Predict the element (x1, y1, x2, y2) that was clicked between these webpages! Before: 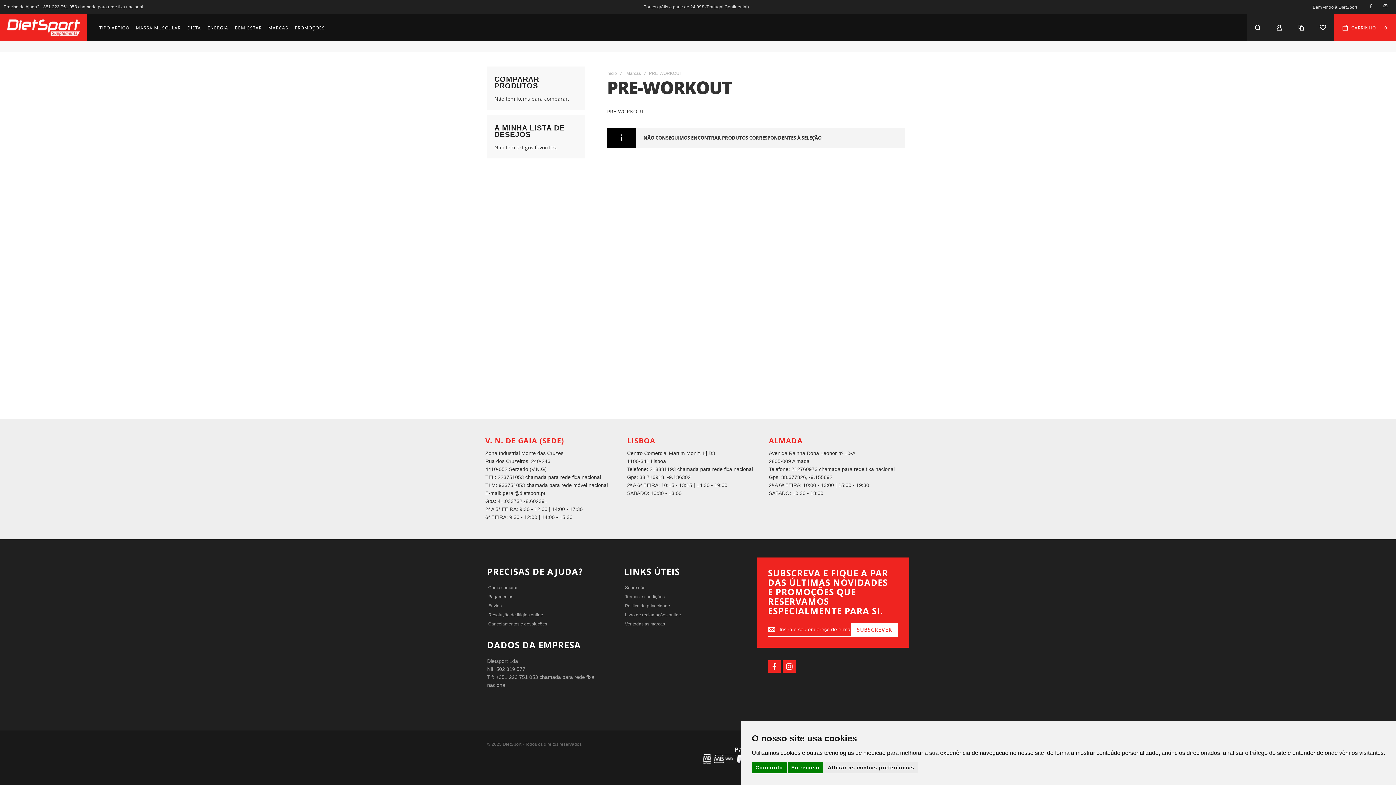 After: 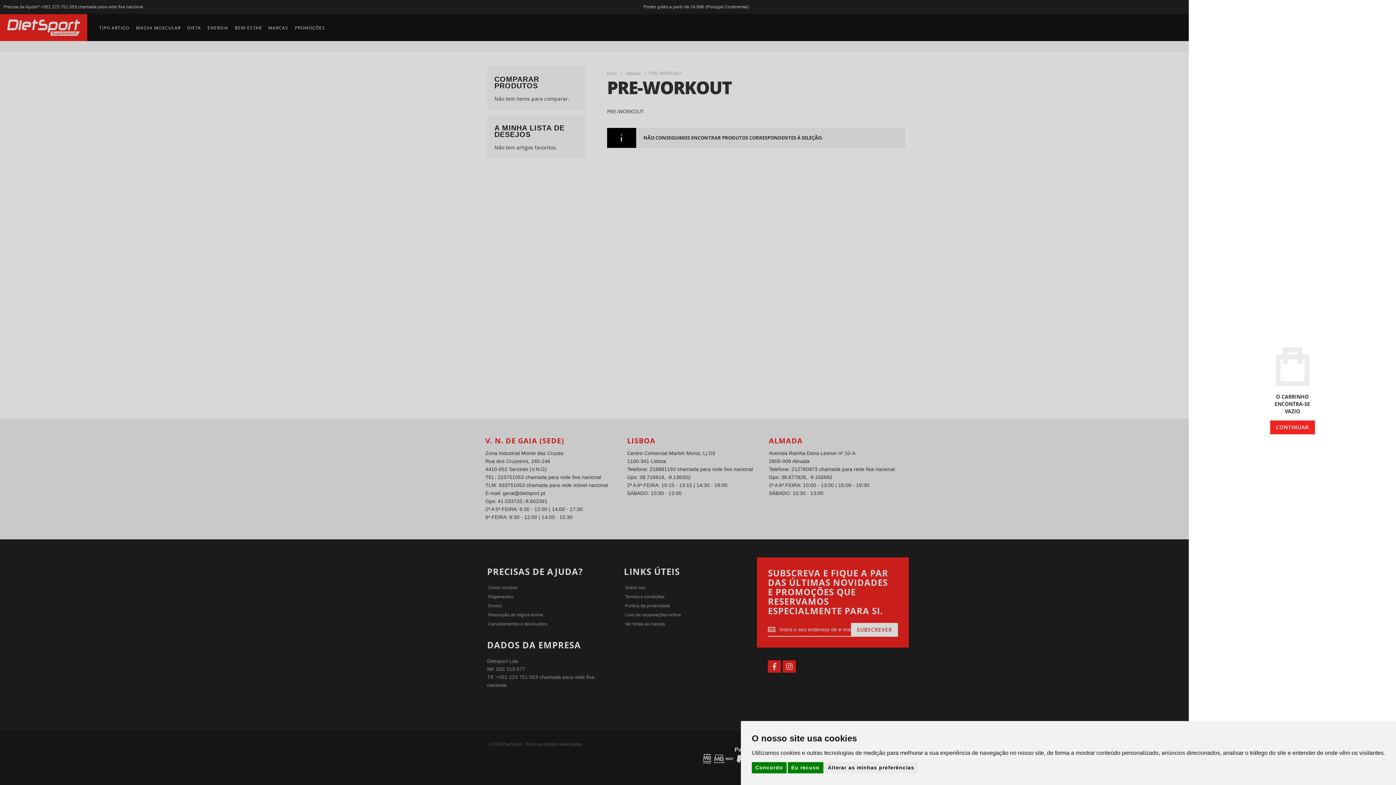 Action: label: CARRINHO
0 bbox: (1334, 14, 1396, 41)